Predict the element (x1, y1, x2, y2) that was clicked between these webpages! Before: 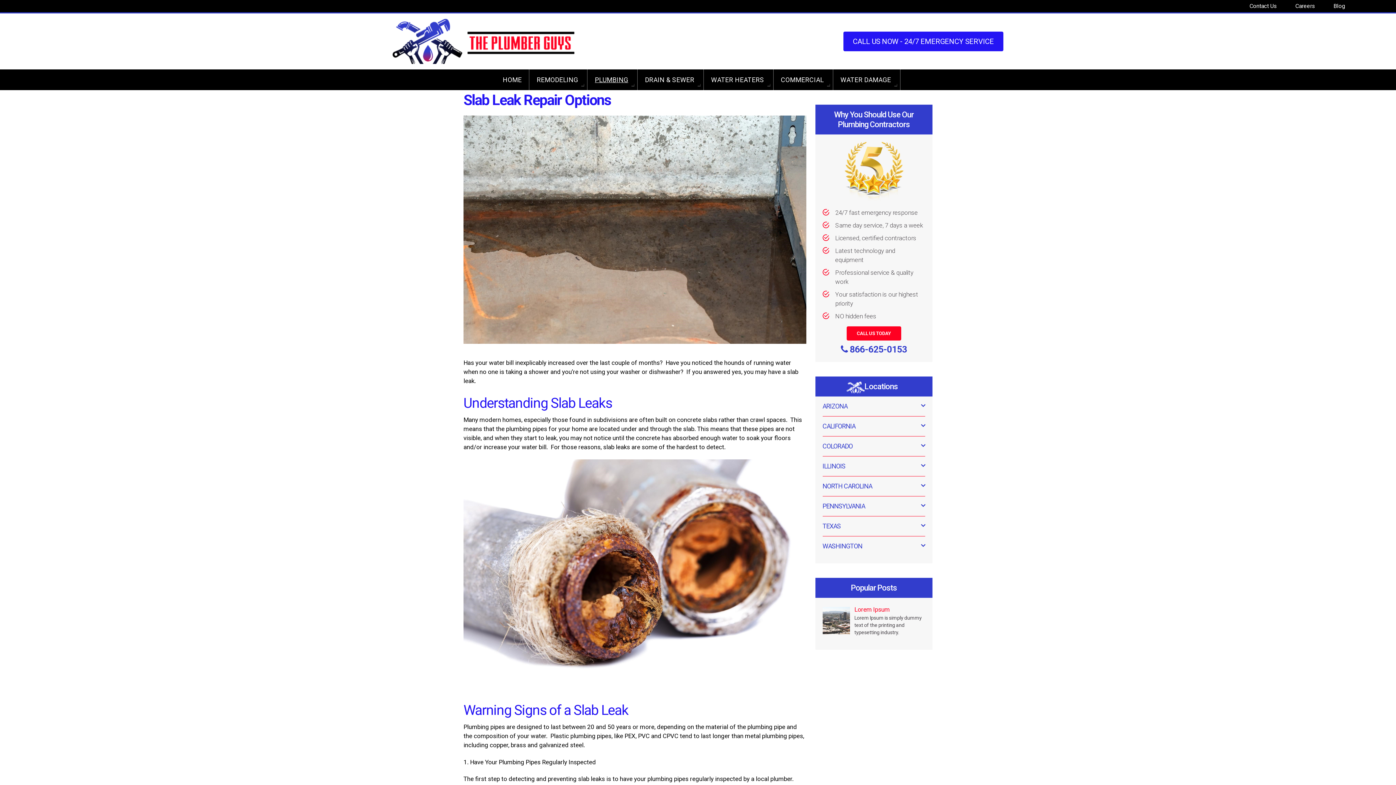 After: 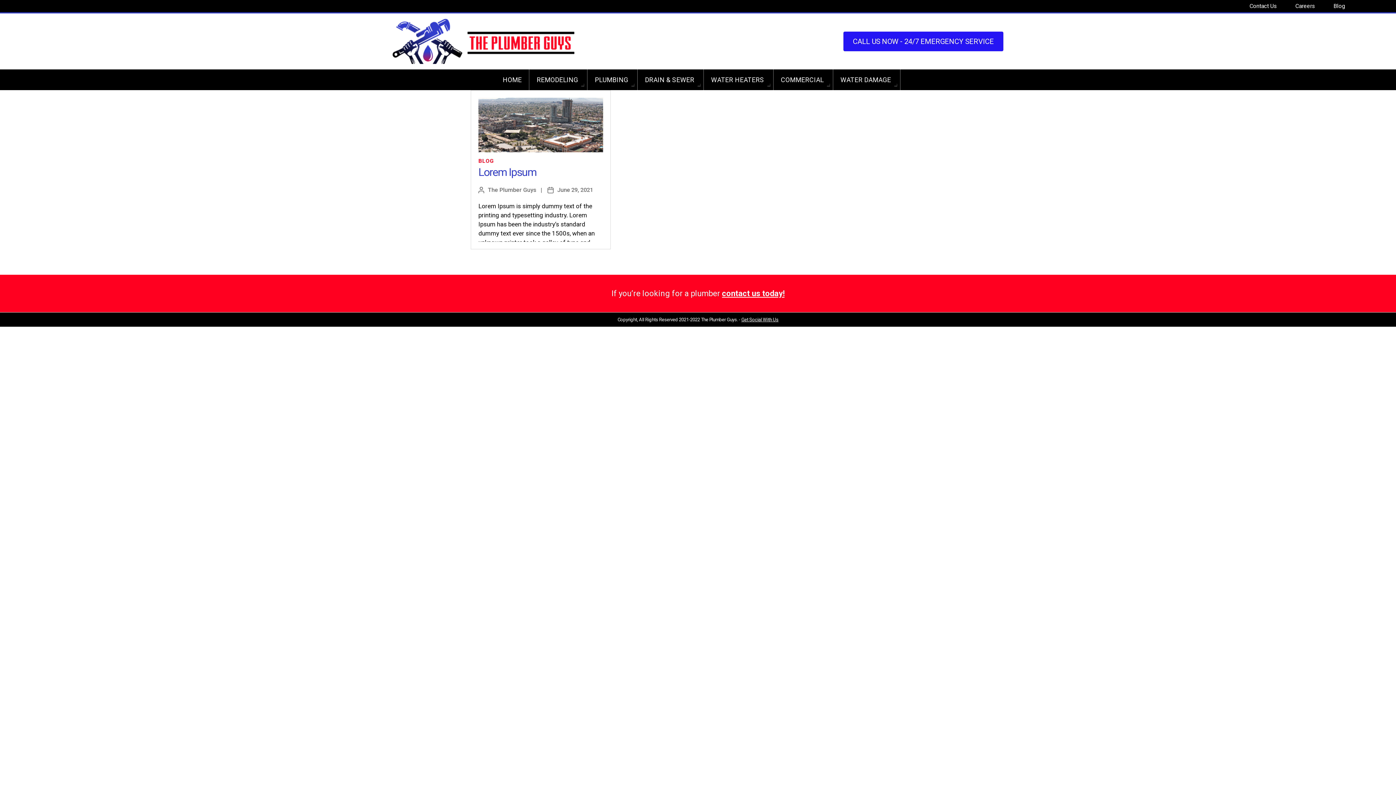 Action: bbox: (1330, 1, 1349, 10) label: Blog